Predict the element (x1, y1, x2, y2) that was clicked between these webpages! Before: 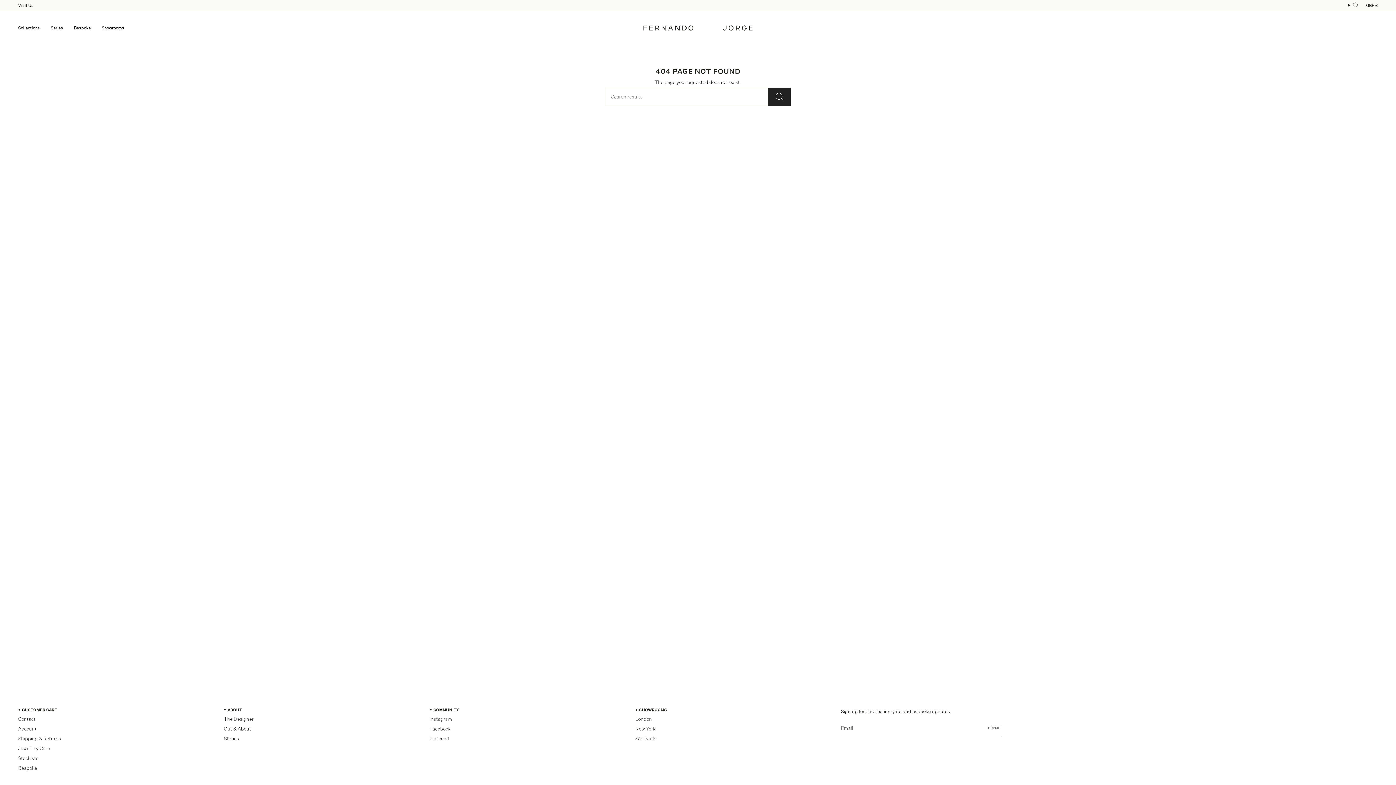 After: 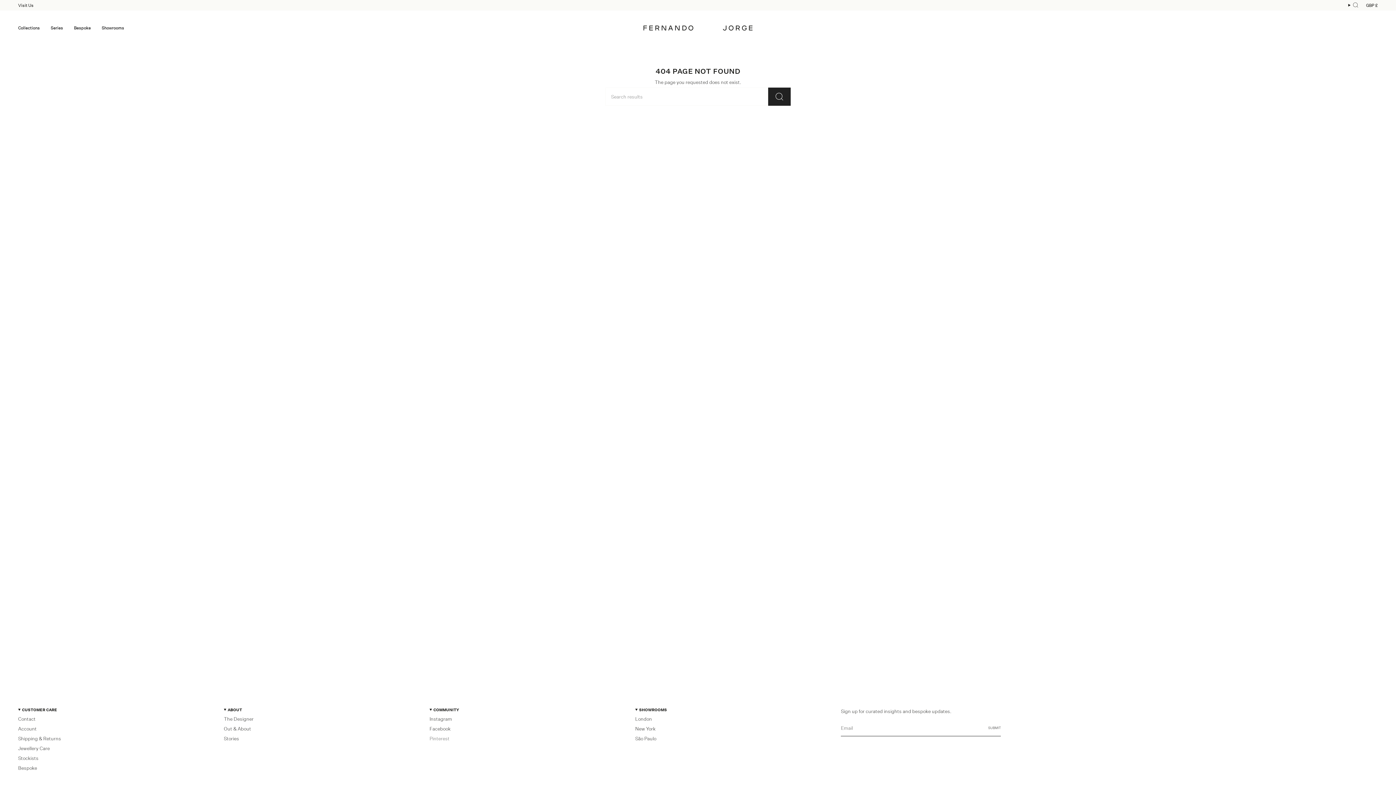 Action: label: Pinterest bbox: (429, 735, 449, 742)